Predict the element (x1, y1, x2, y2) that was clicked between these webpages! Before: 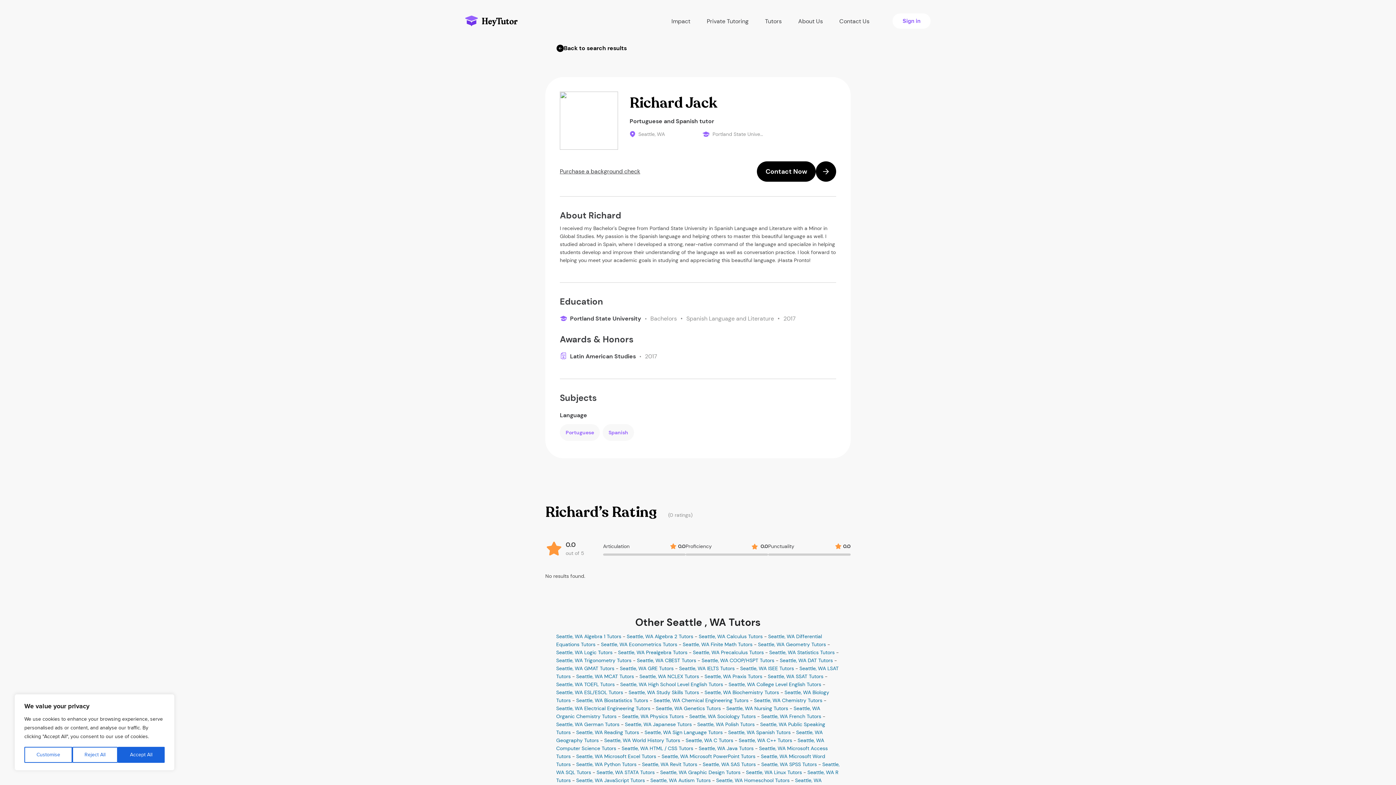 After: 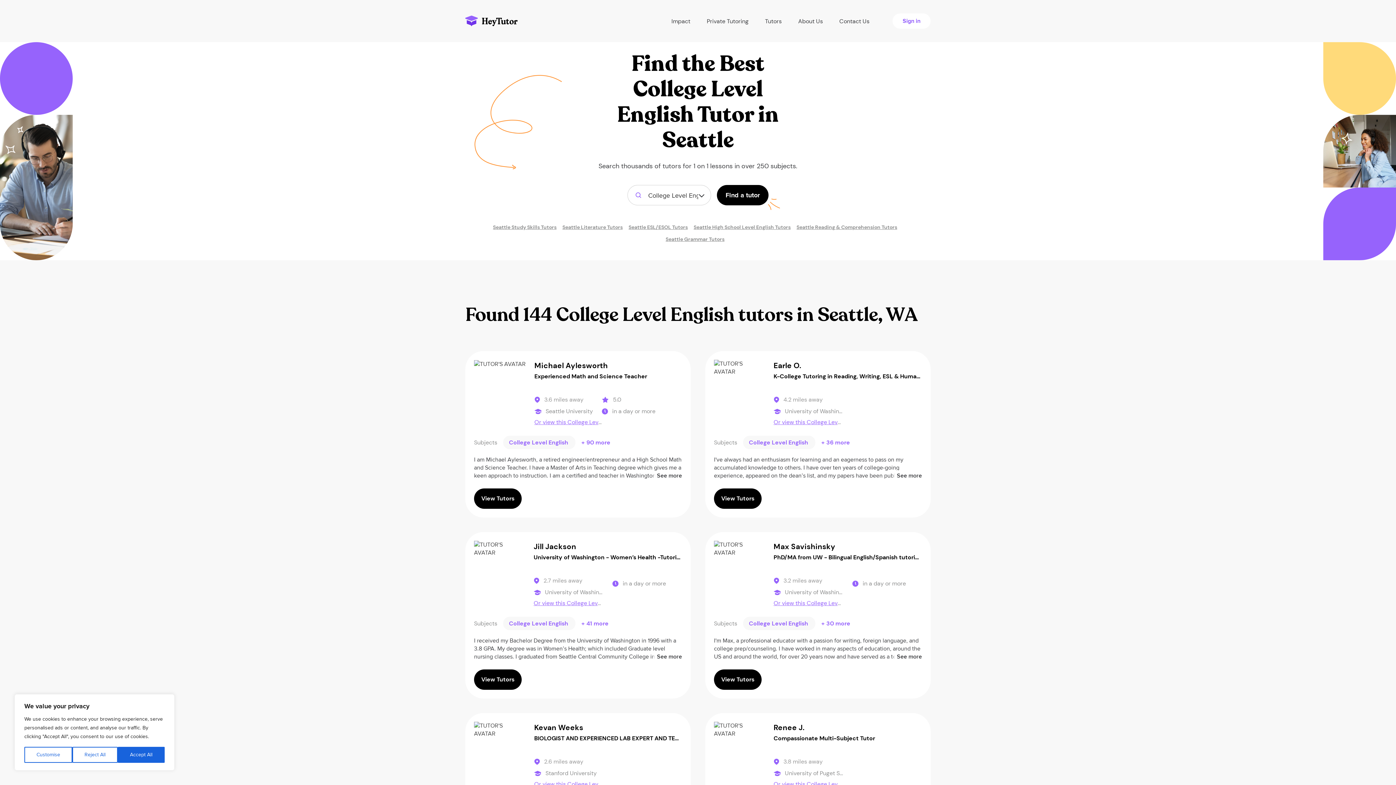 Action: bbox: (728, 681, 821, 688) label: Seattle, WA College Level English Tutors